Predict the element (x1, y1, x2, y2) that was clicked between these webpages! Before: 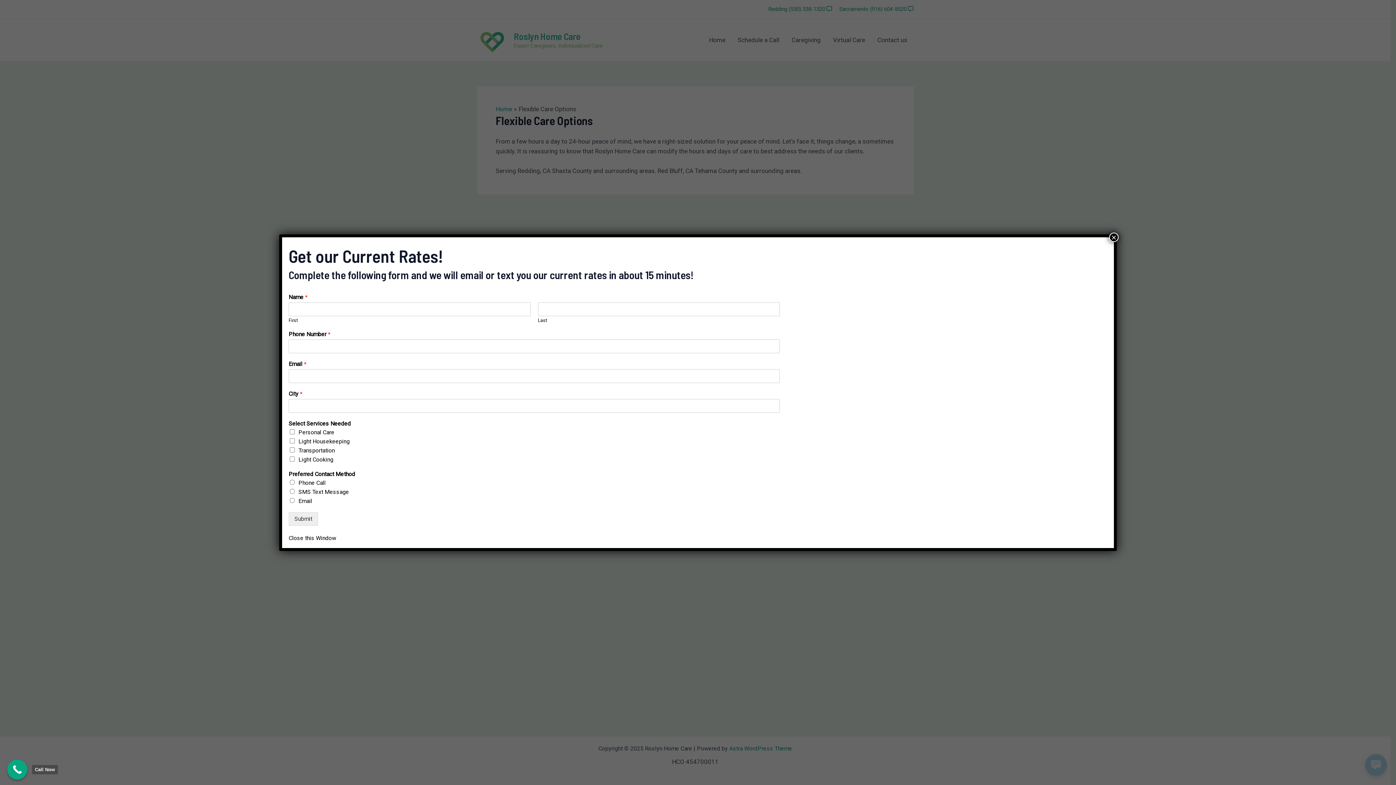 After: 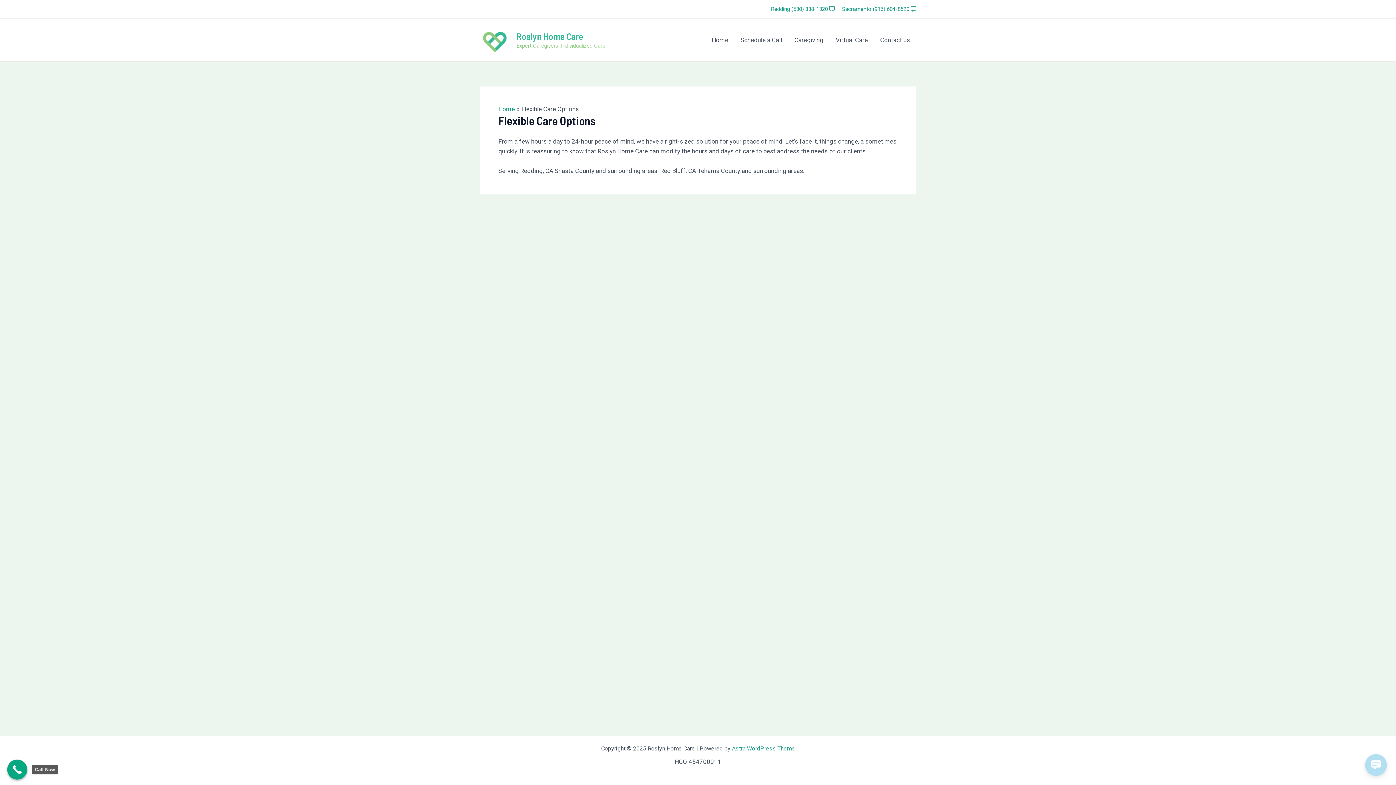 Action: bbox: (7, 760, 27, 780) label: Call Now